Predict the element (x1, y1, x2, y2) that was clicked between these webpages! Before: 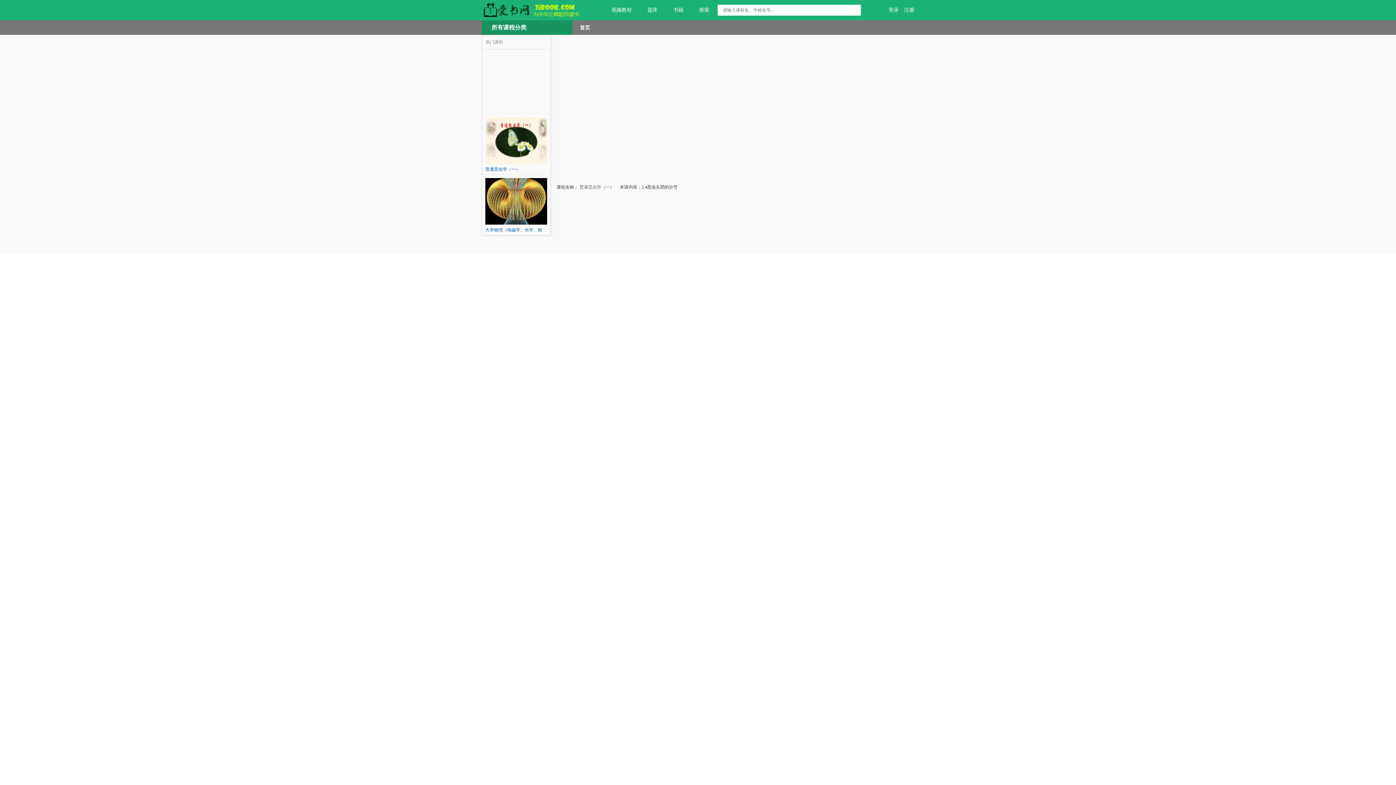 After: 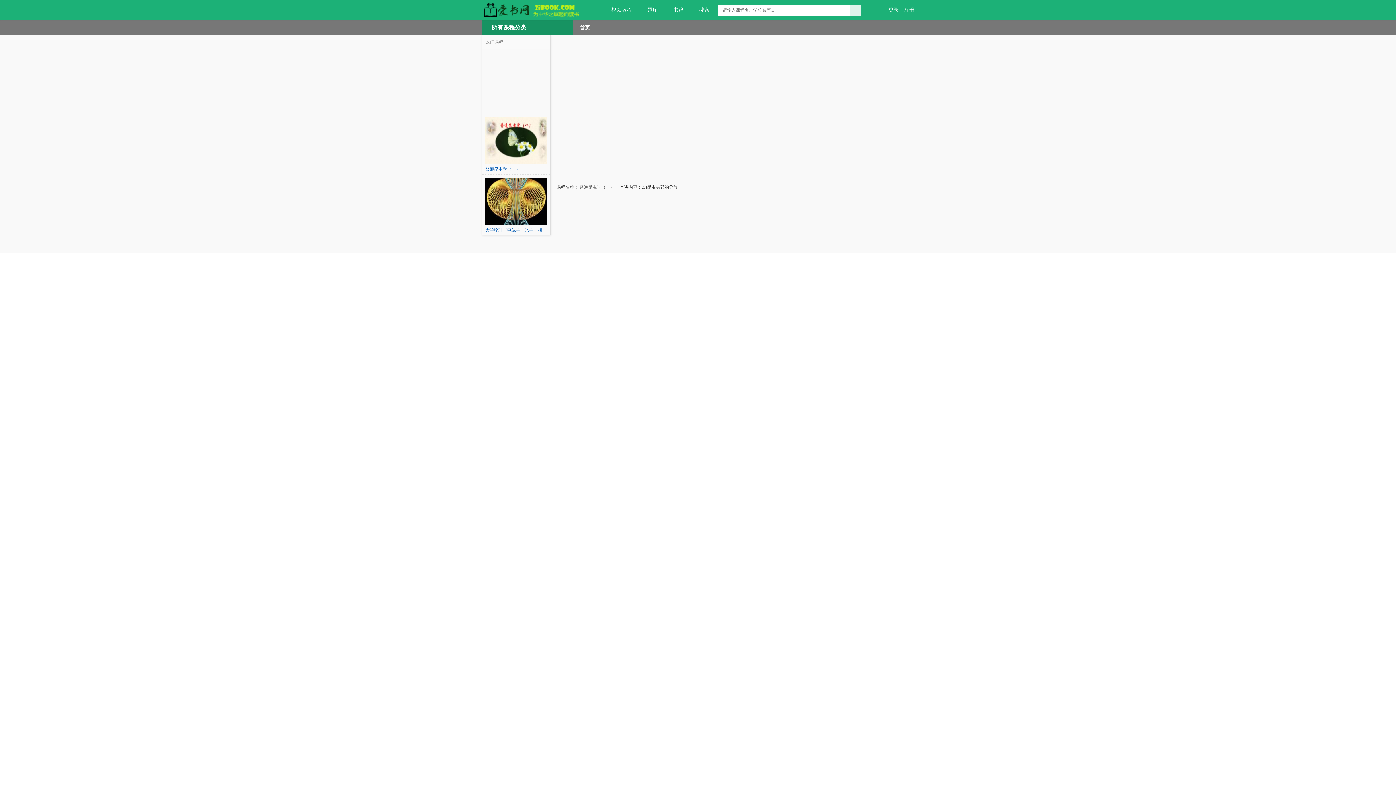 Action: bbox: (850, 4, 861, 15)